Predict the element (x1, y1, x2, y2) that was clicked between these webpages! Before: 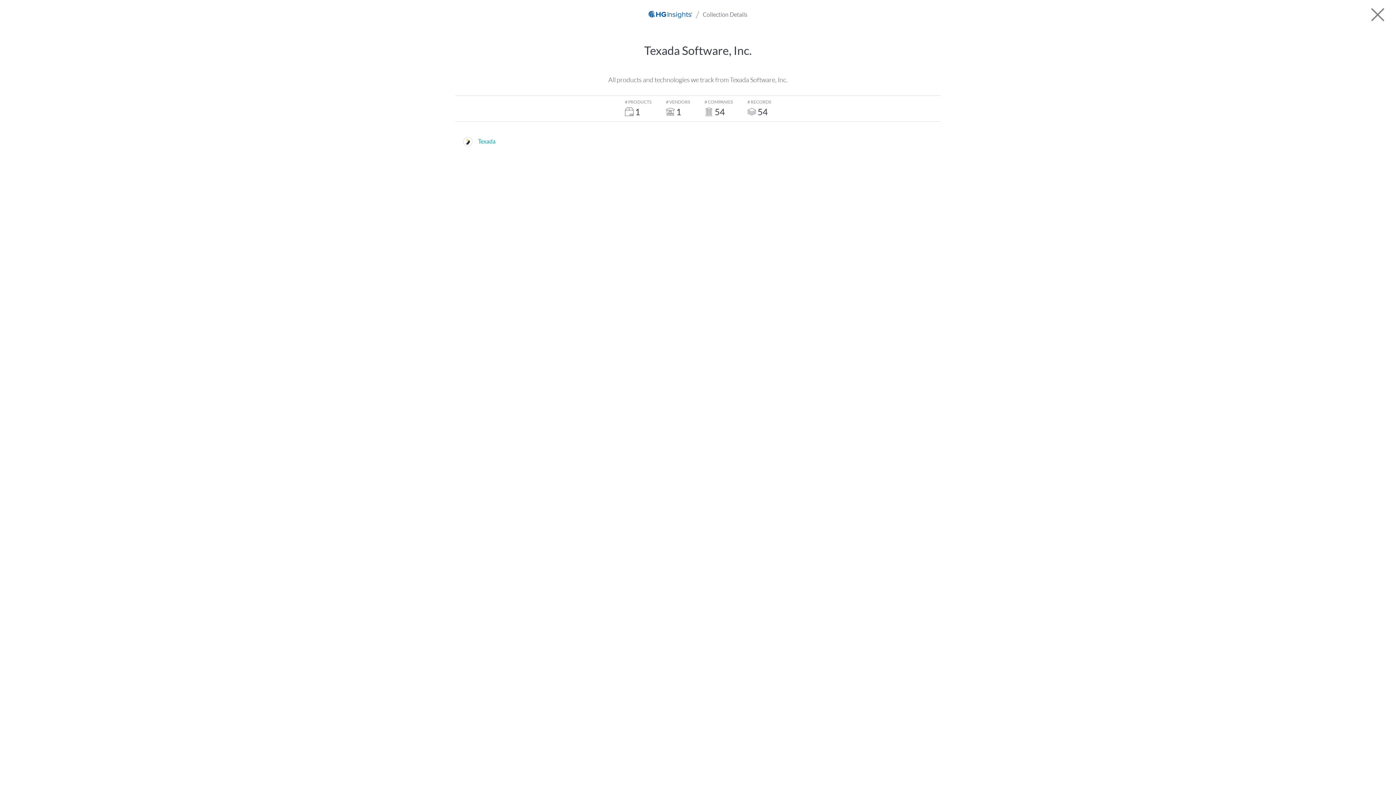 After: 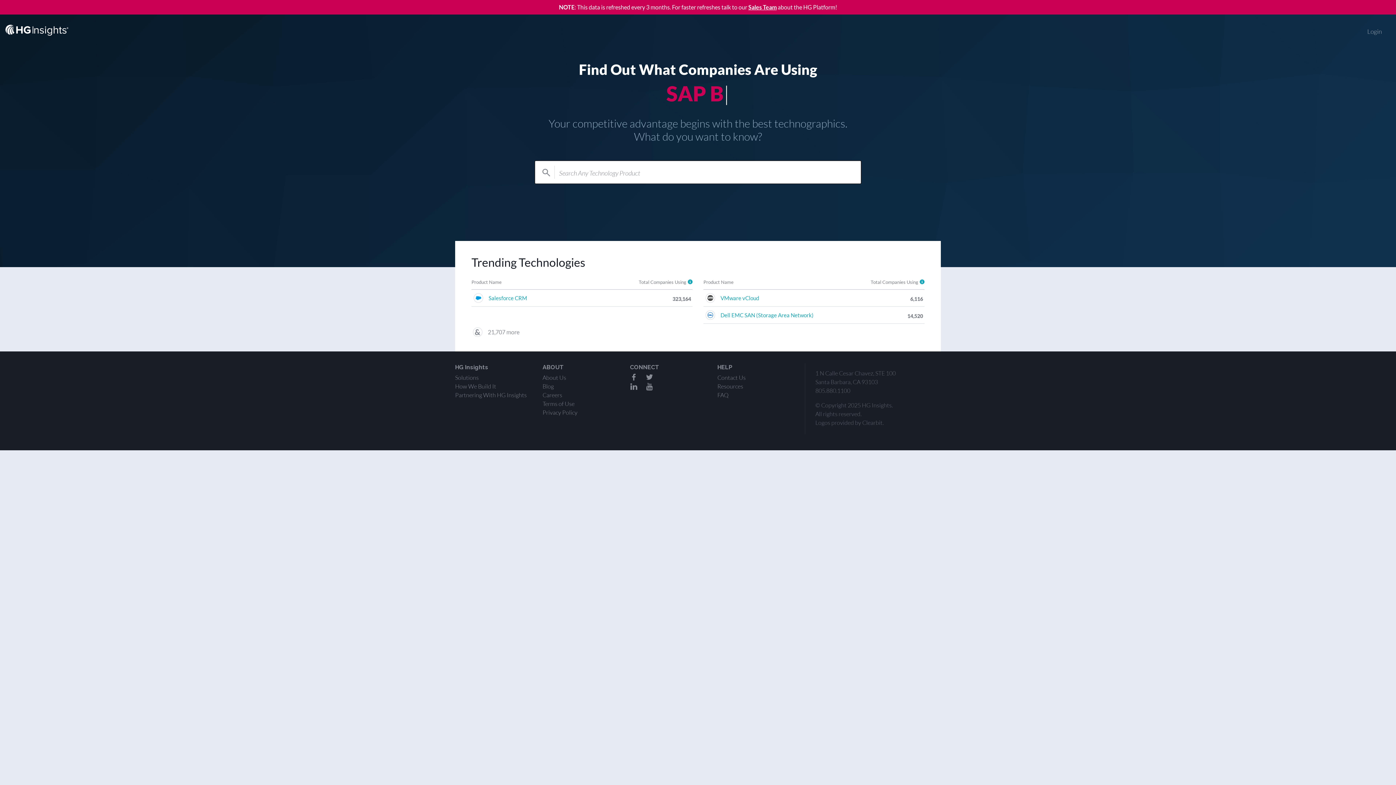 Action: bbox: (648, 9, 692, 20)